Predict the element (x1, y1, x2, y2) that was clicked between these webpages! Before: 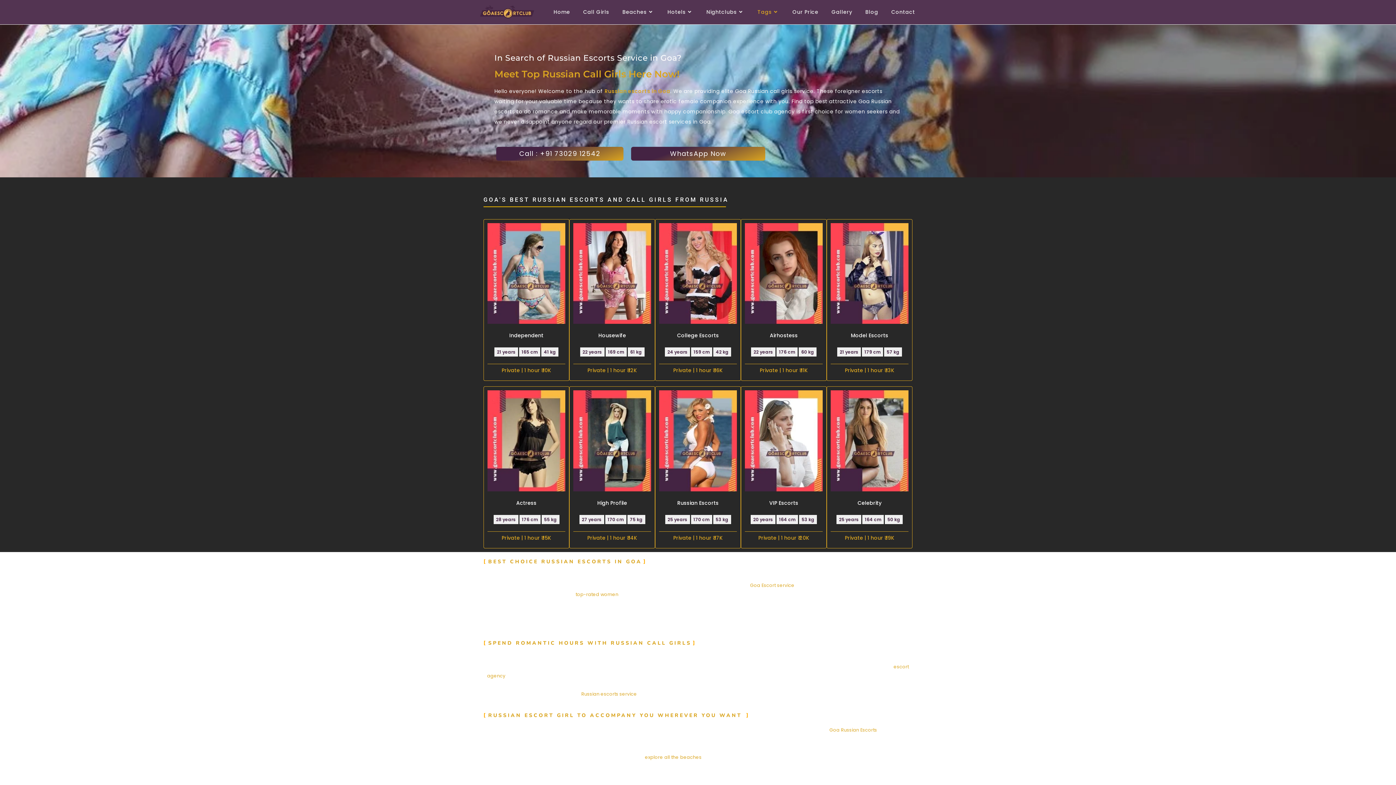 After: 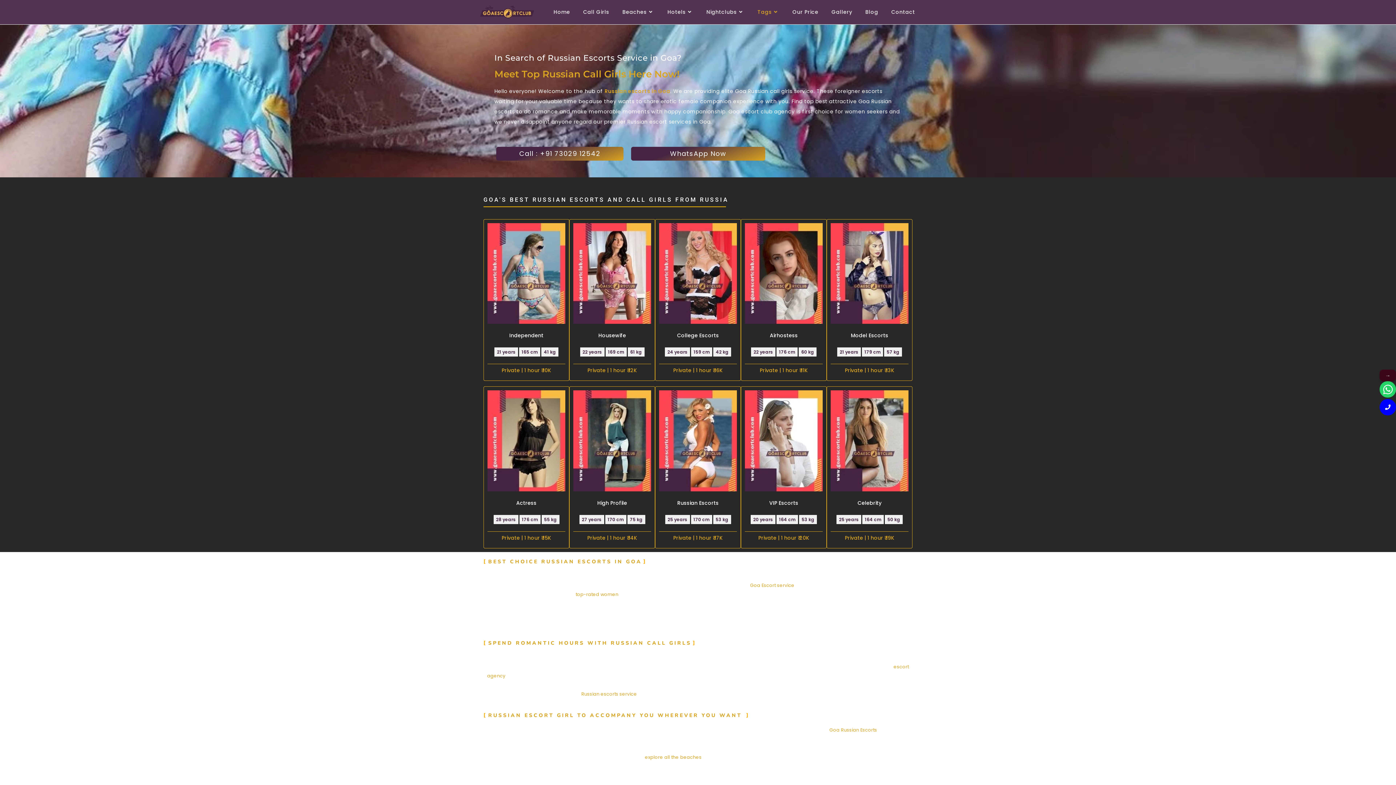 Action: bbox: (829, 727, 877, 733) label: Goa Russian Escorts